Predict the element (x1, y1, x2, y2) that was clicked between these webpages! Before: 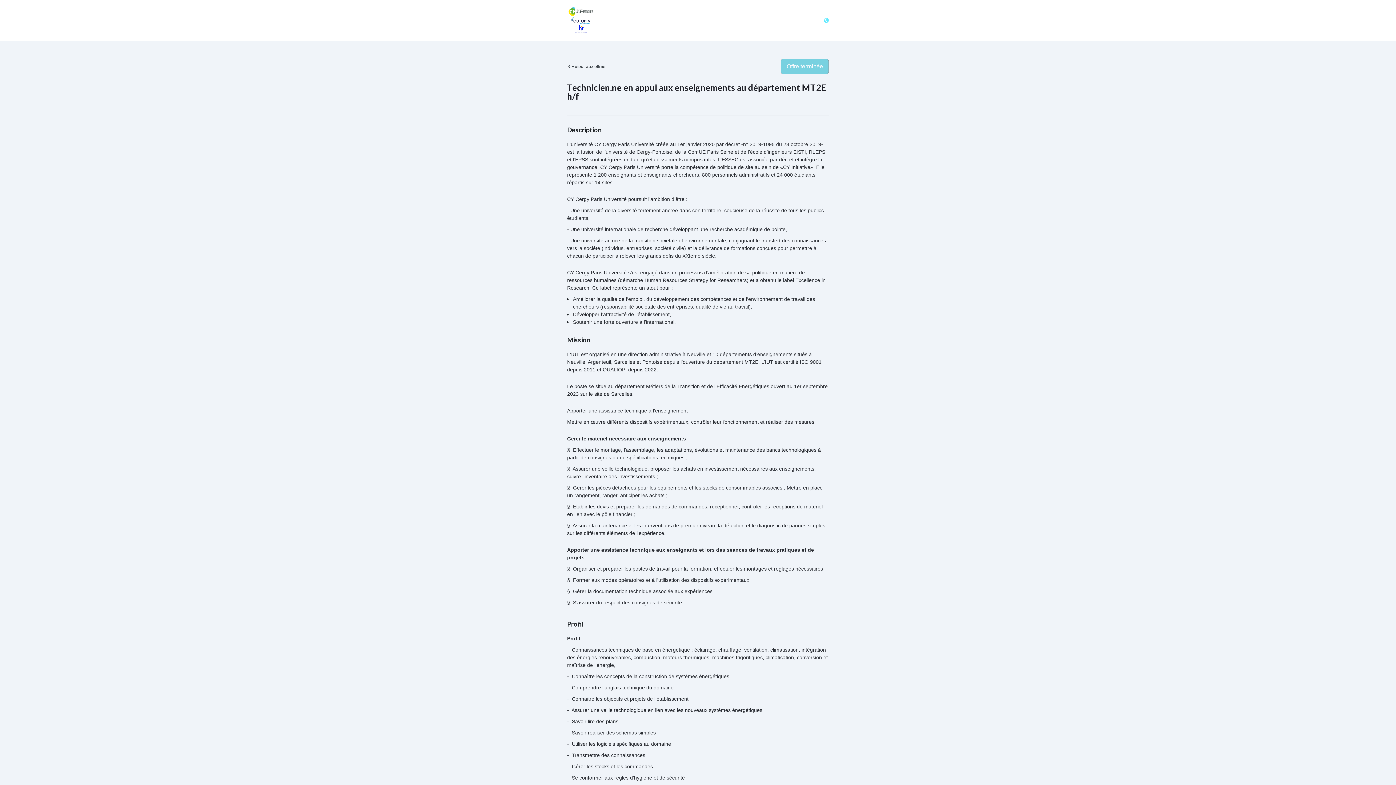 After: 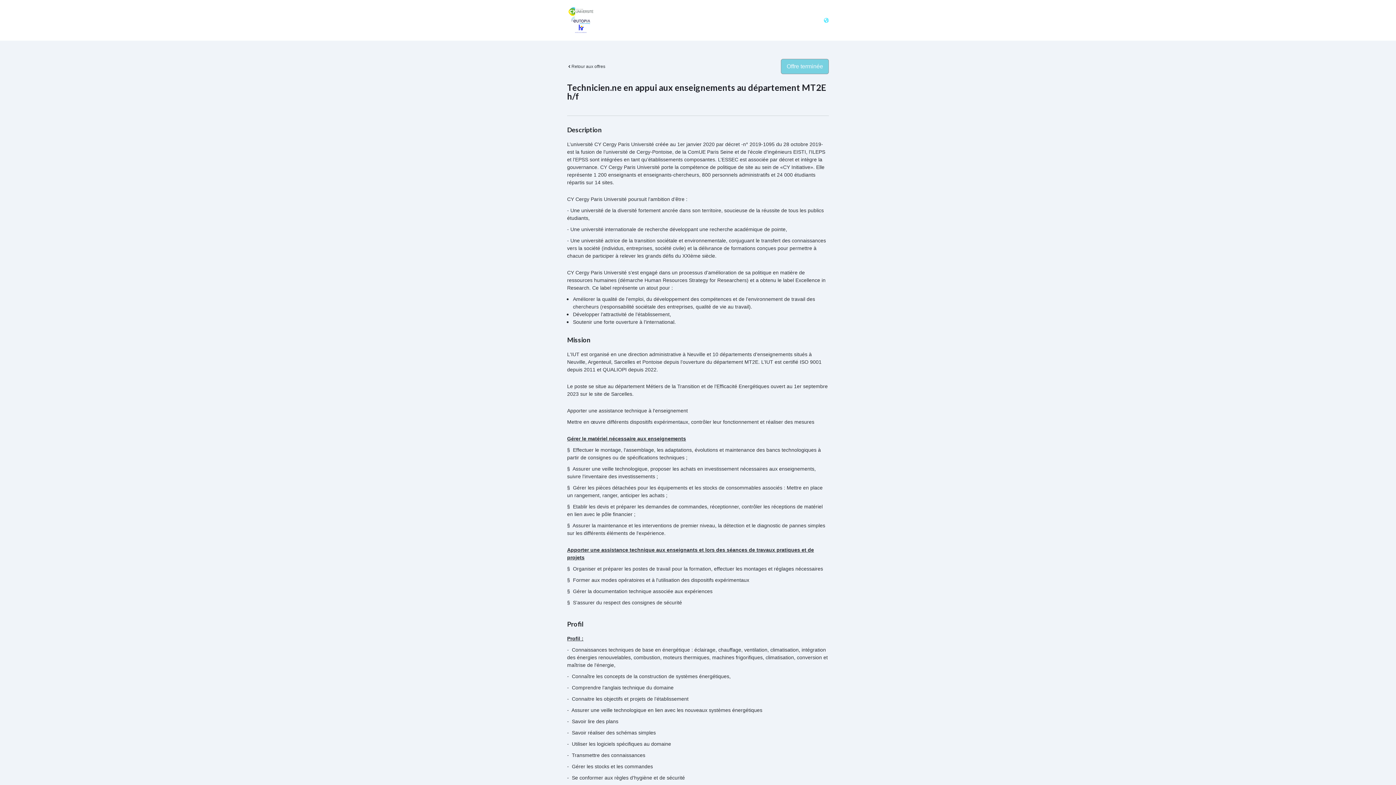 Action: bbox: (824, 17, 829, 22)